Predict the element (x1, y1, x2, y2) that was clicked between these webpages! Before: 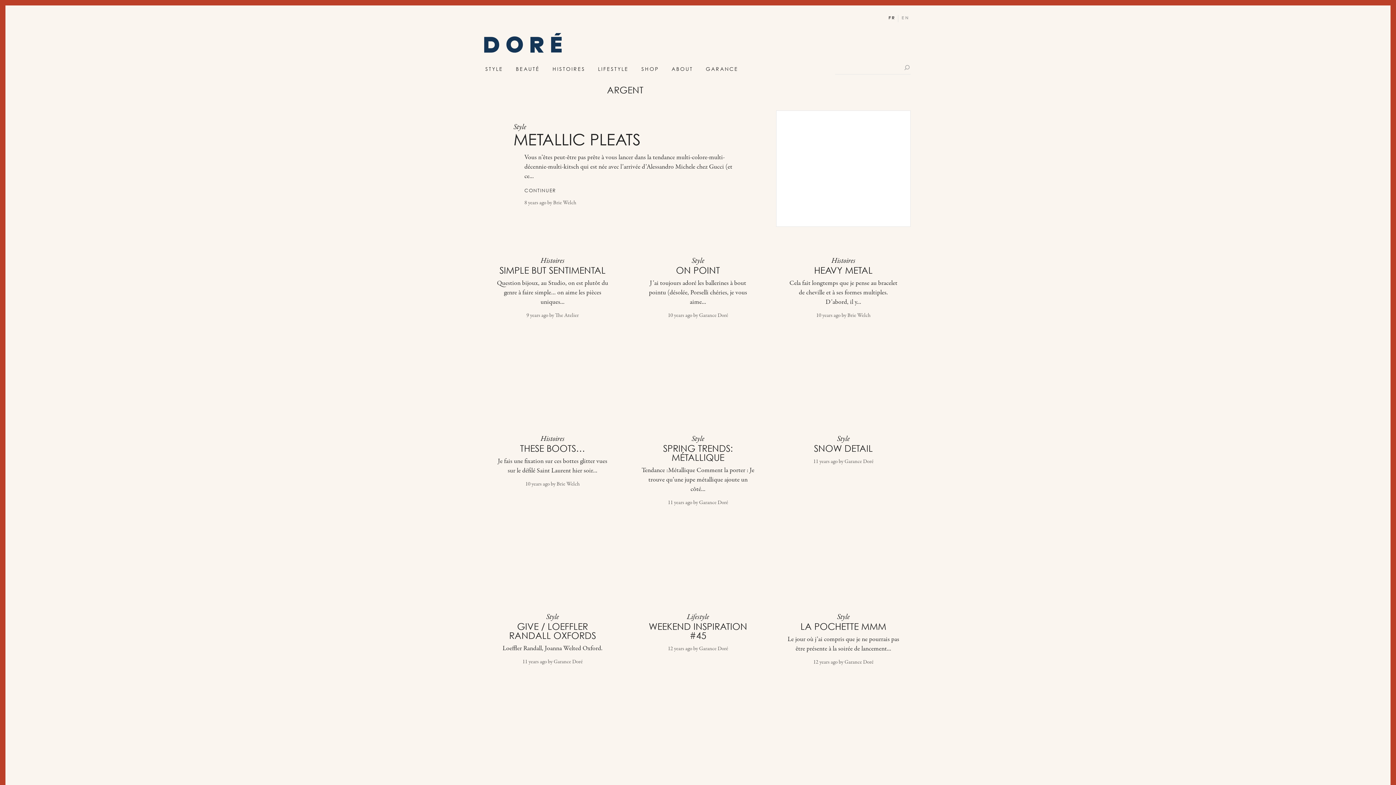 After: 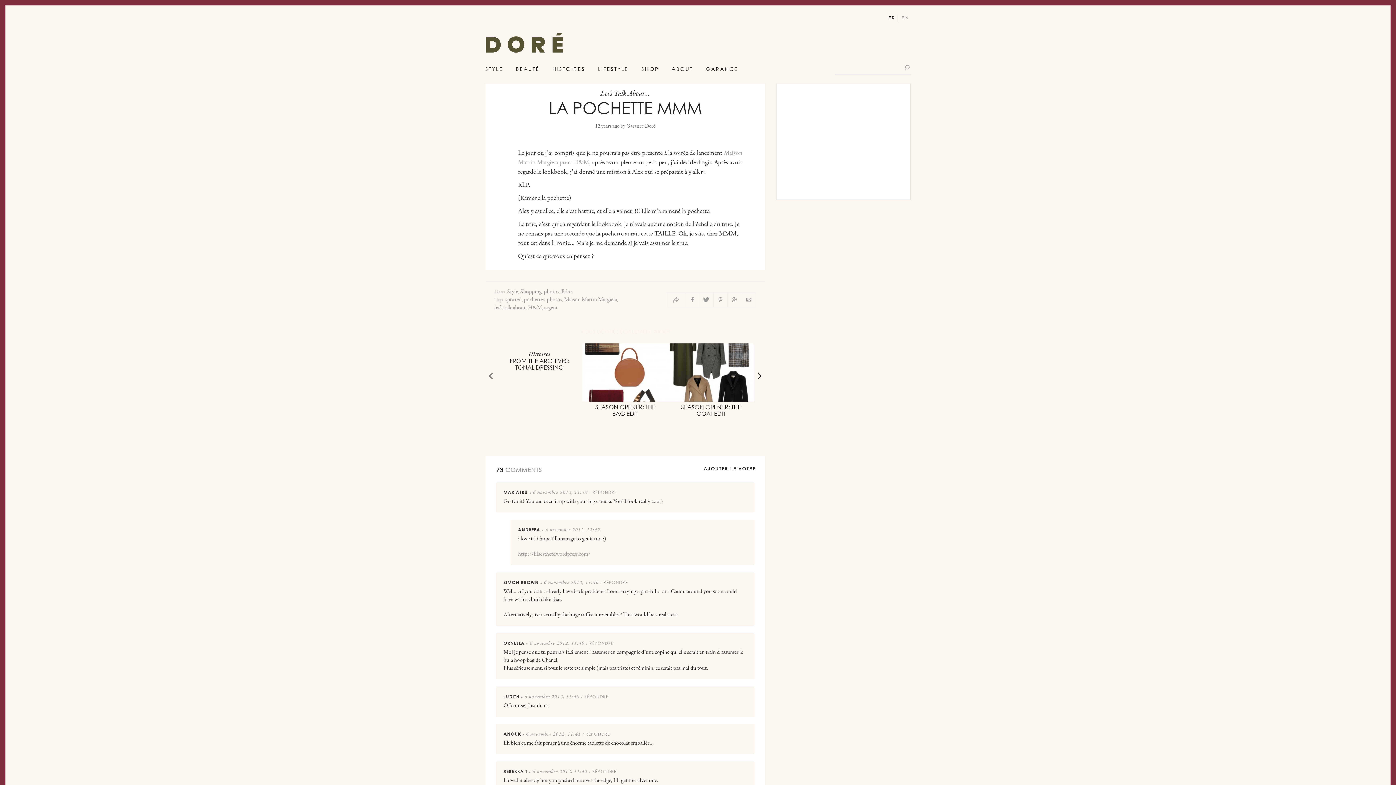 Action: bbox: (776, 604, 910, 610) label:  
   